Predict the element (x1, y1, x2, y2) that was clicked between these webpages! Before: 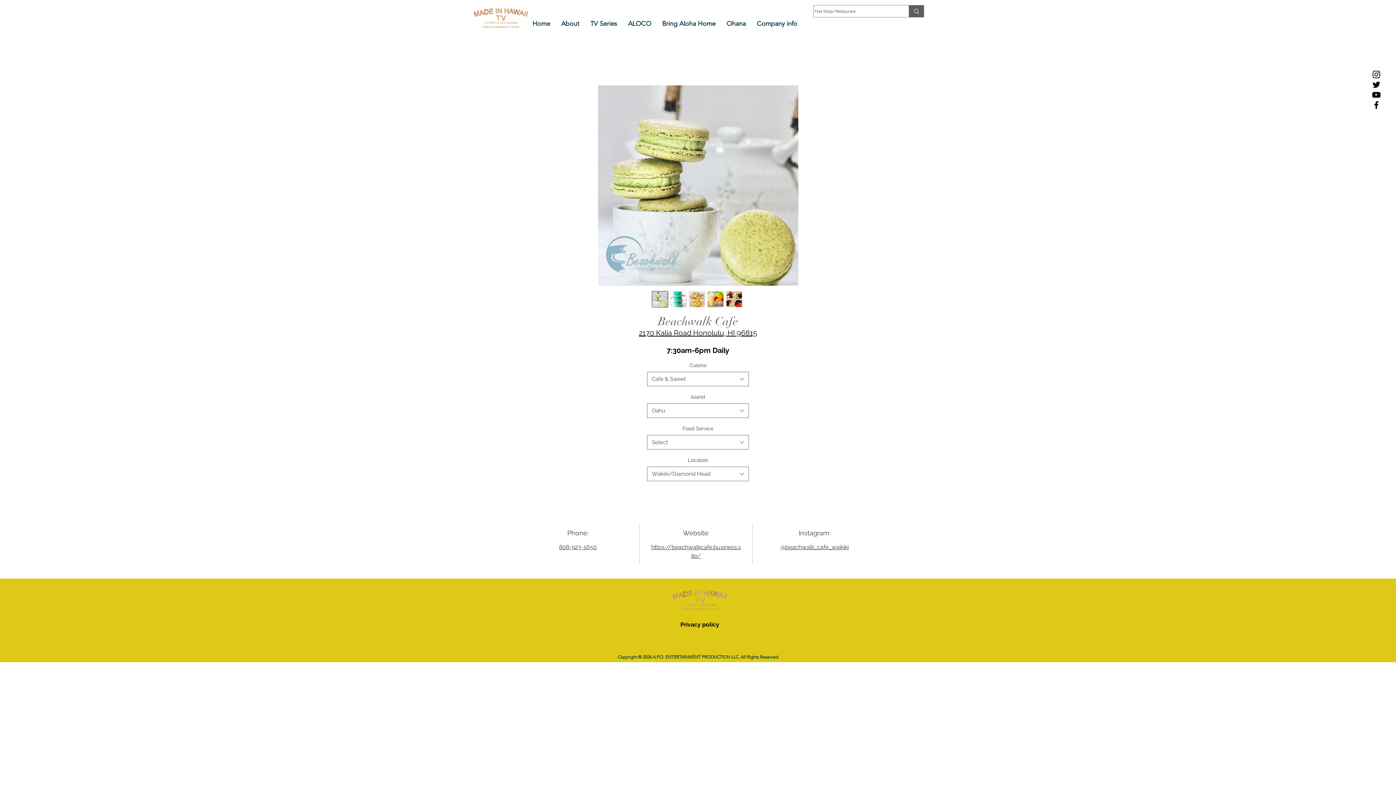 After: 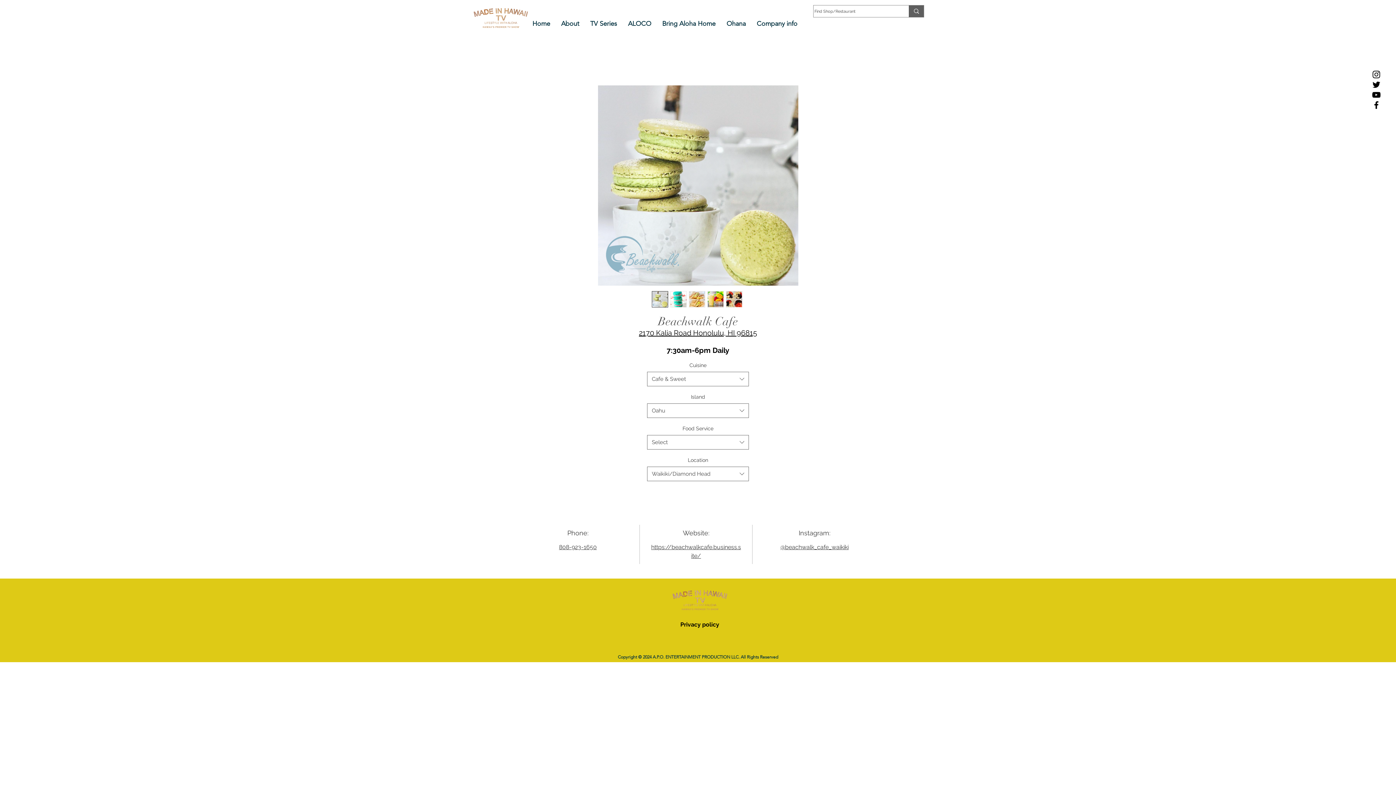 Action: label: Facebook bbox: (1371, 100, 1381, 110)